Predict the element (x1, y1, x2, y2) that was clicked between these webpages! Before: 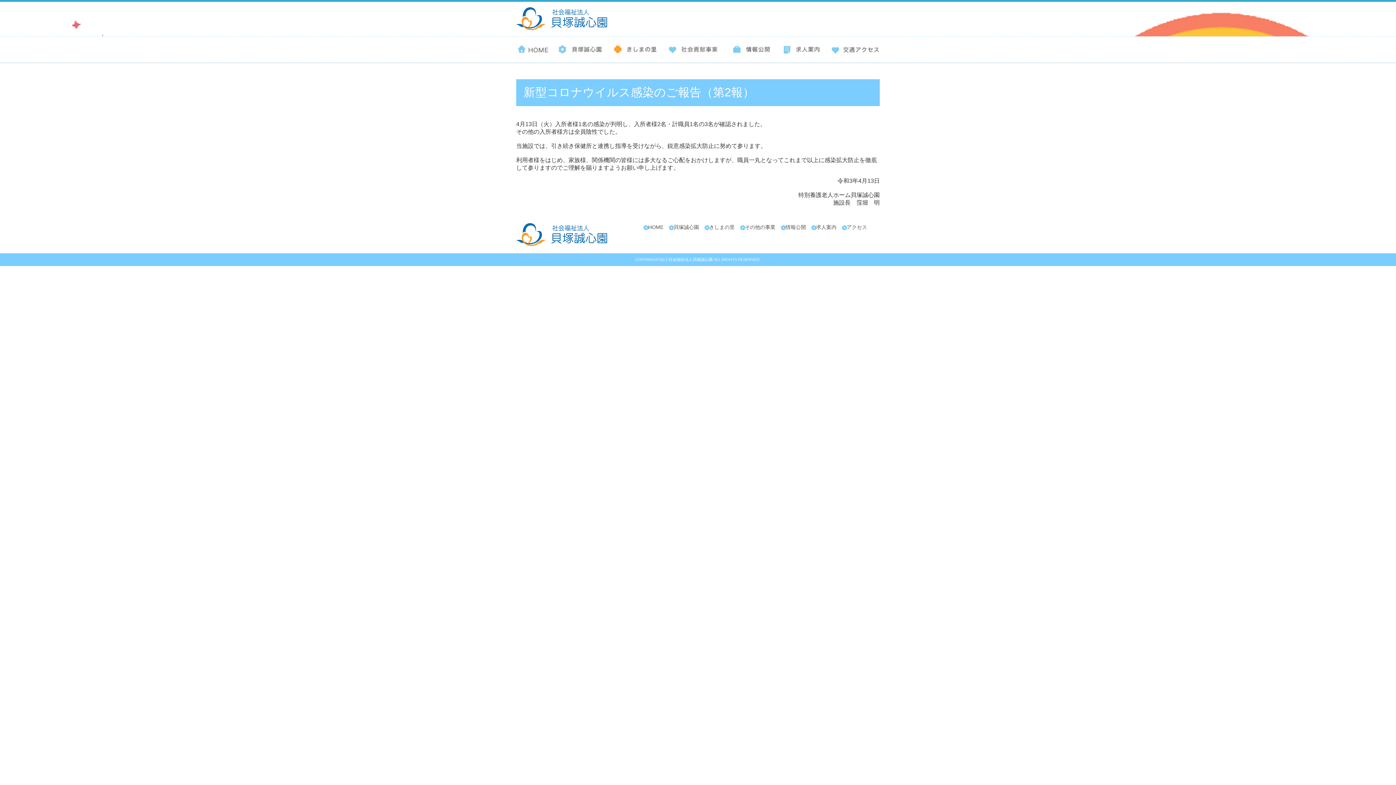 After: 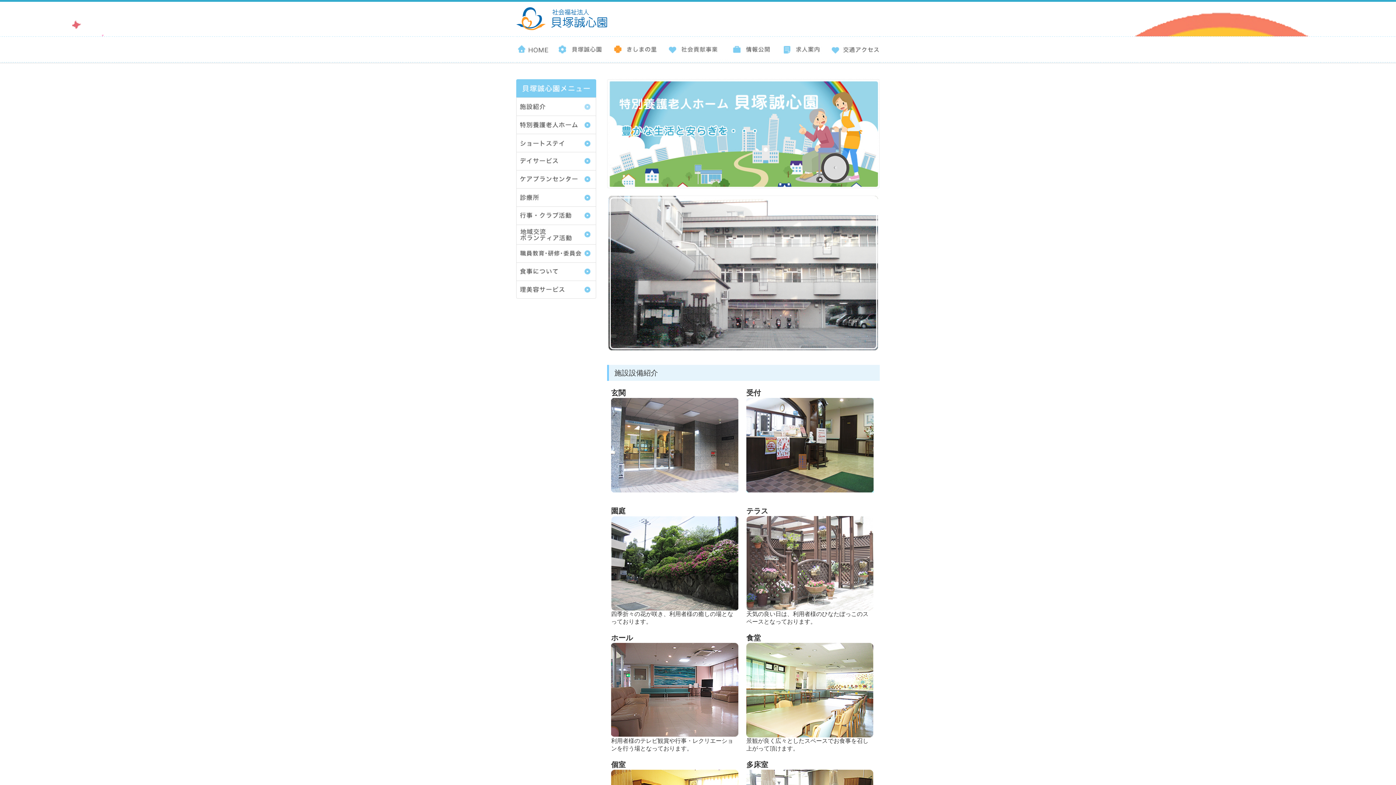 Action: bbox: (553, 58, 606, 65)